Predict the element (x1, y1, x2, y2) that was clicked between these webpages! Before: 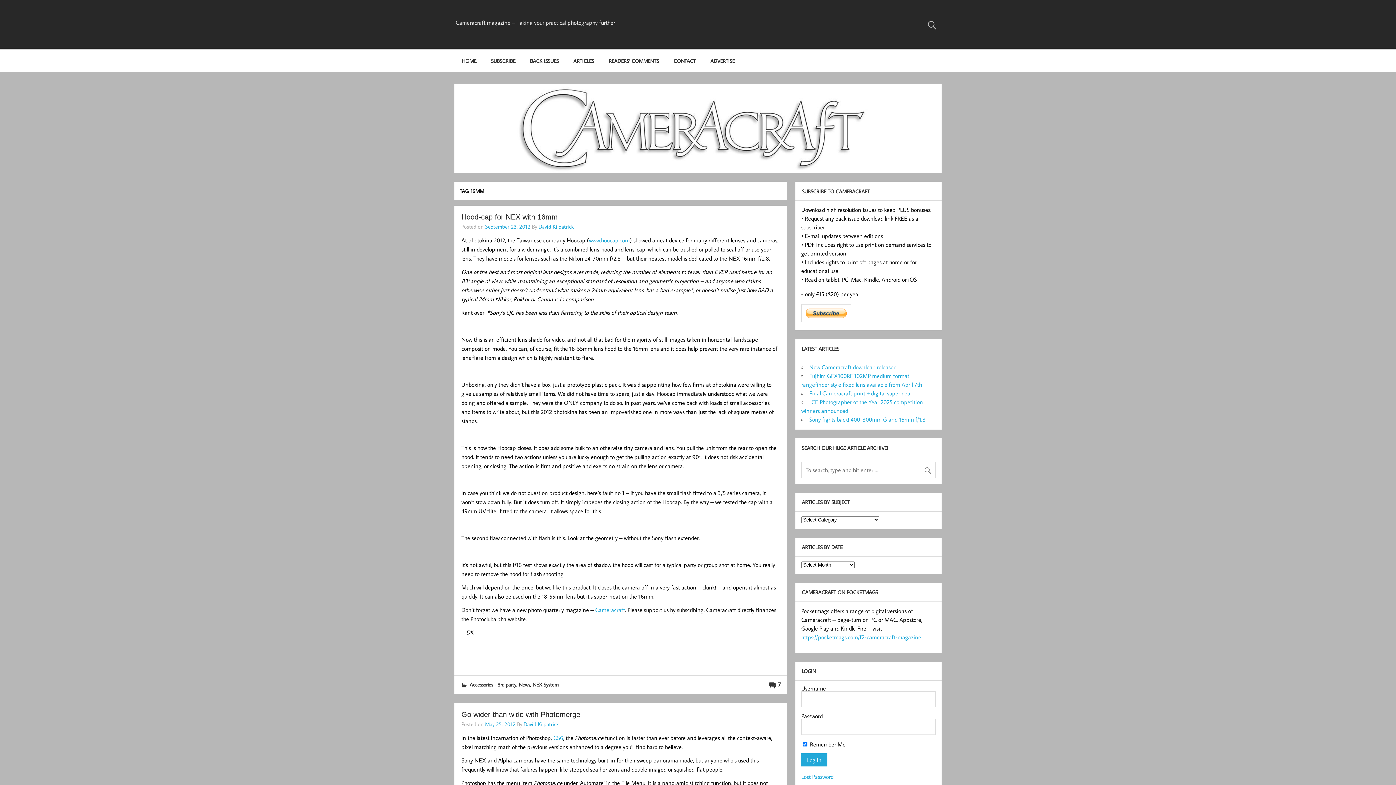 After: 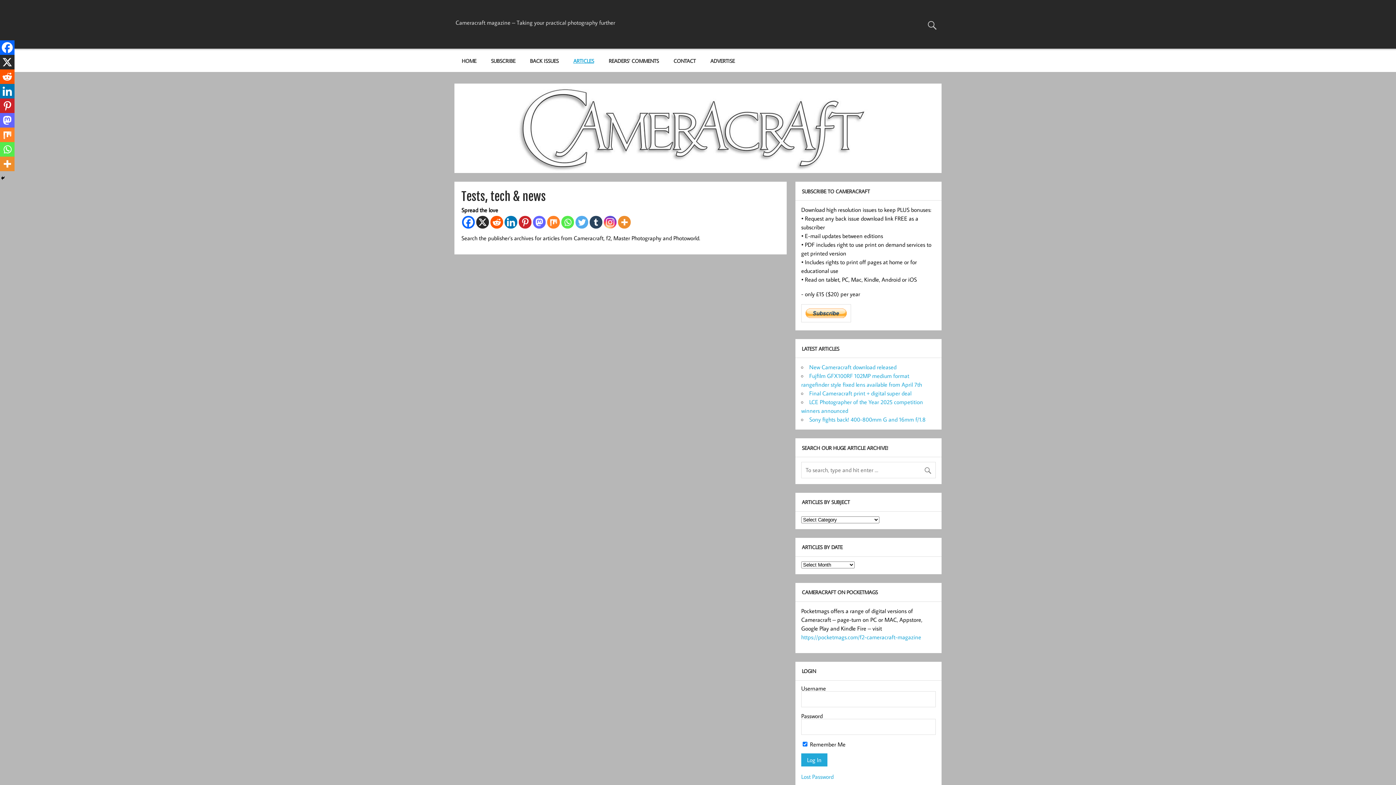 Action: label: ARTICLES bbox: (566, 50, 601, 72)